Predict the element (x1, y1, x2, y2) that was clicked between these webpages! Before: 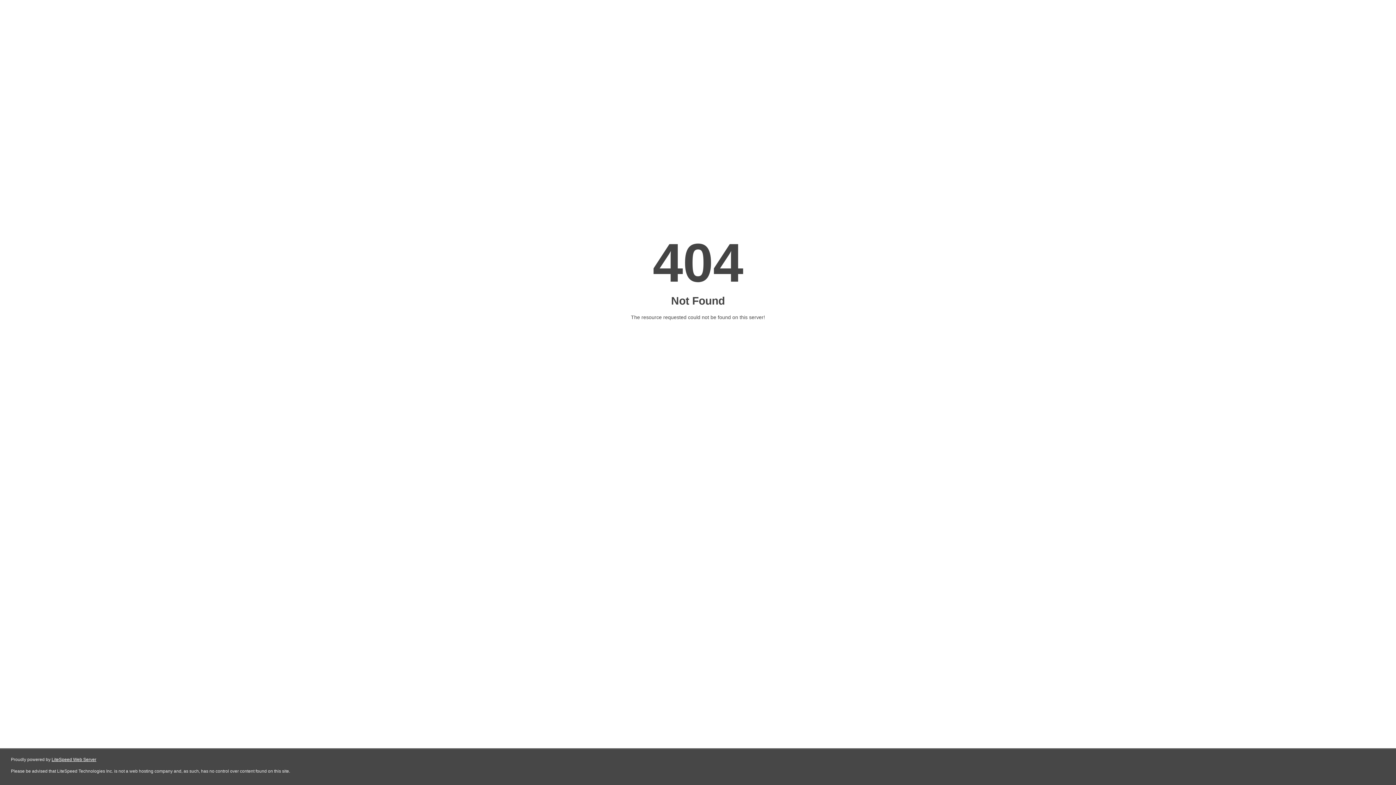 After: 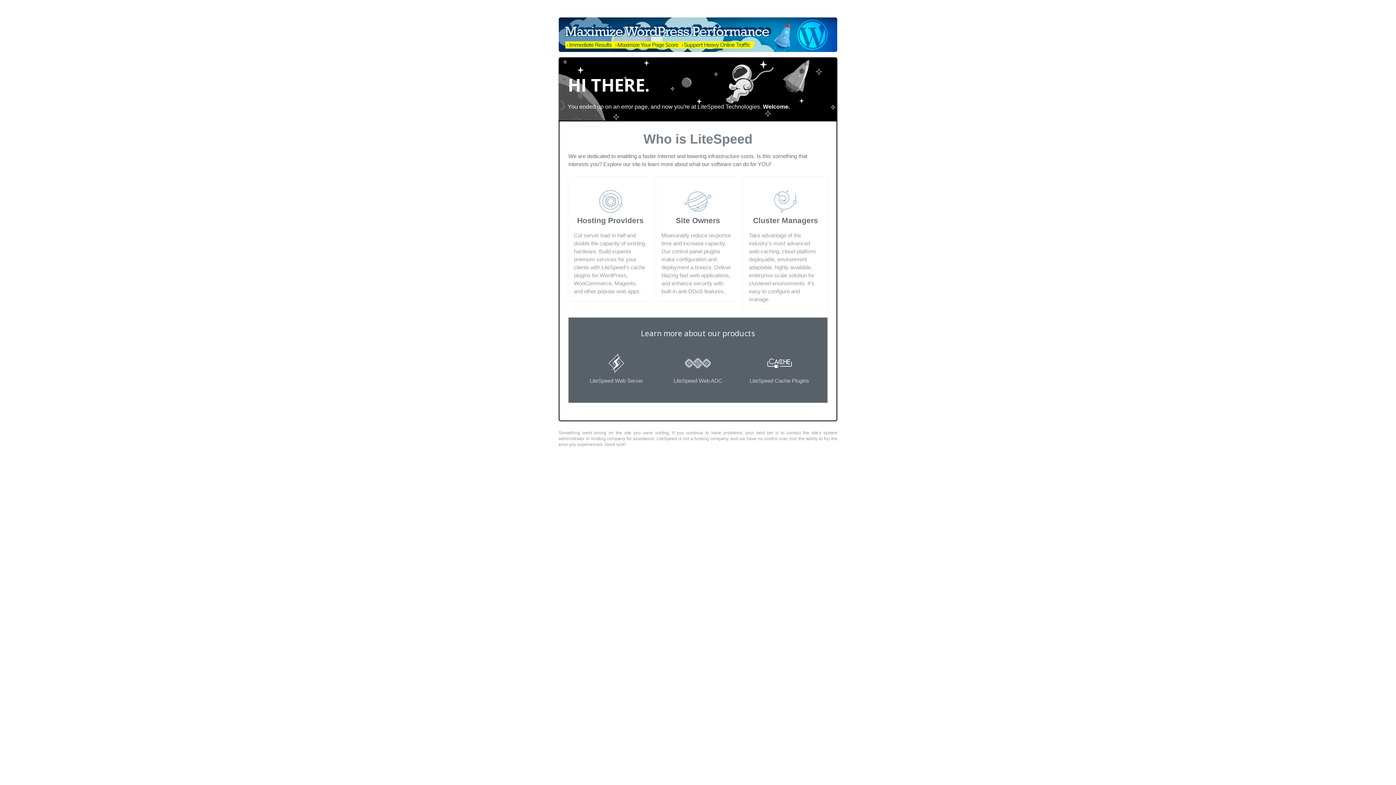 Action: bbox: (51, 757, 96, 762) label: LiteSpeed Web Server